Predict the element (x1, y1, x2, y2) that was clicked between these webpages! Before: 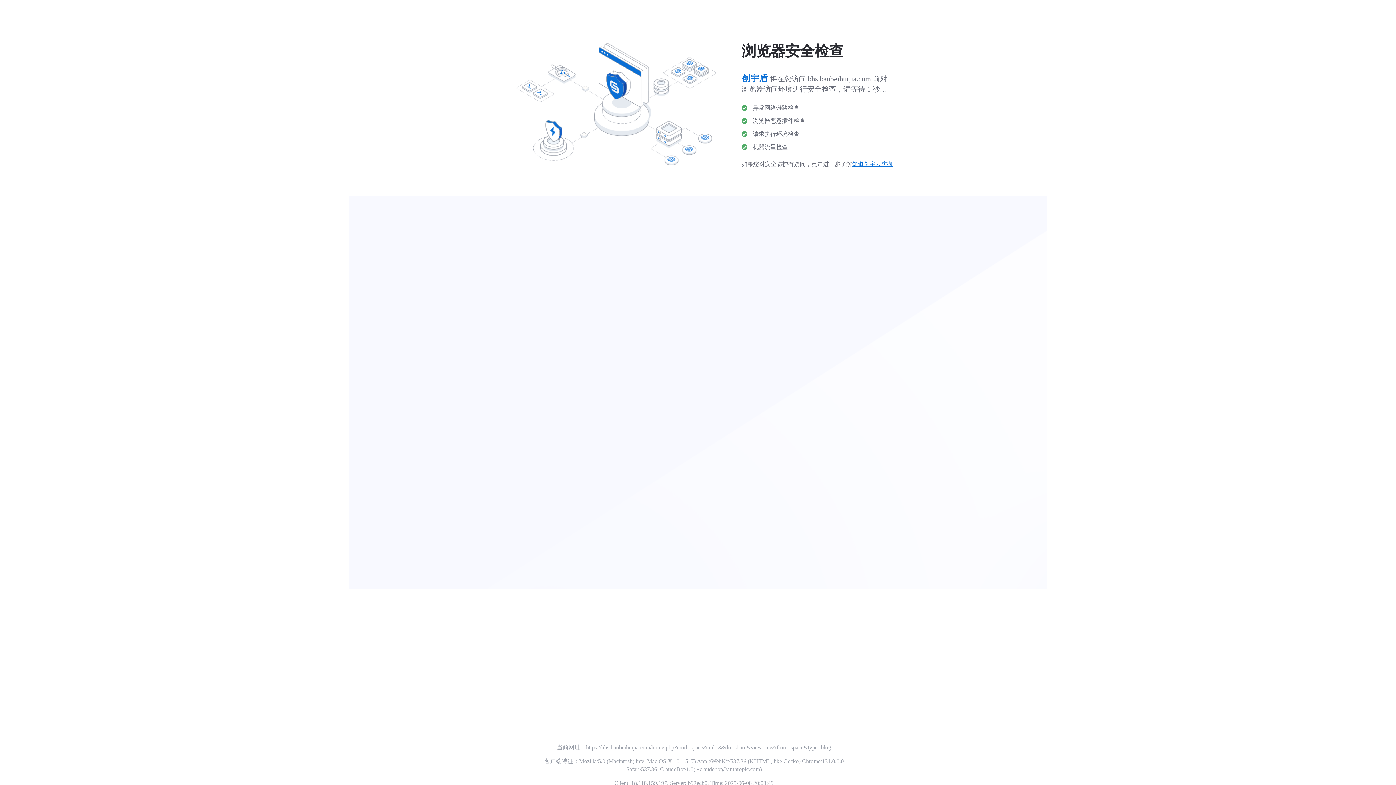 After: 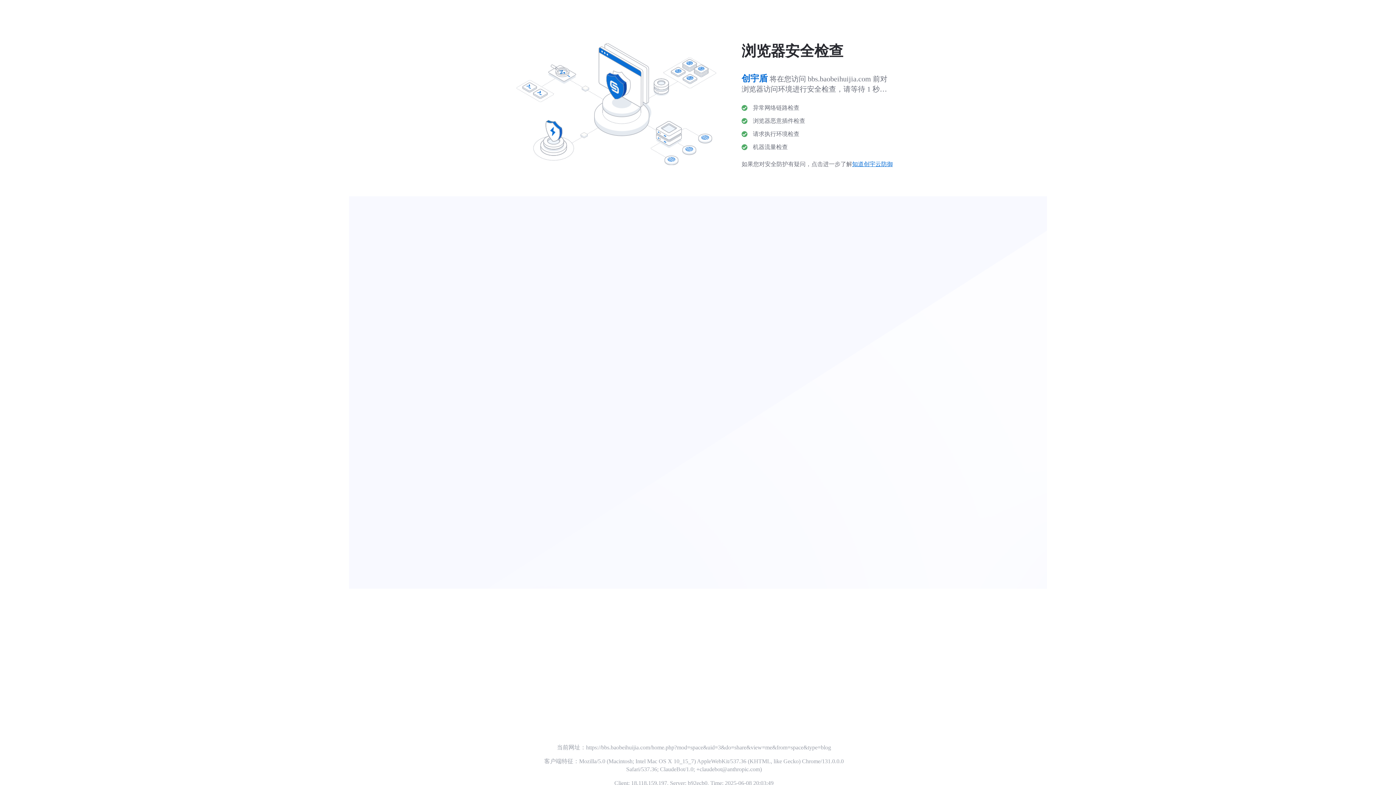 Action: bbox: (852, 161, 893, 167) label: 知道创宇云防御